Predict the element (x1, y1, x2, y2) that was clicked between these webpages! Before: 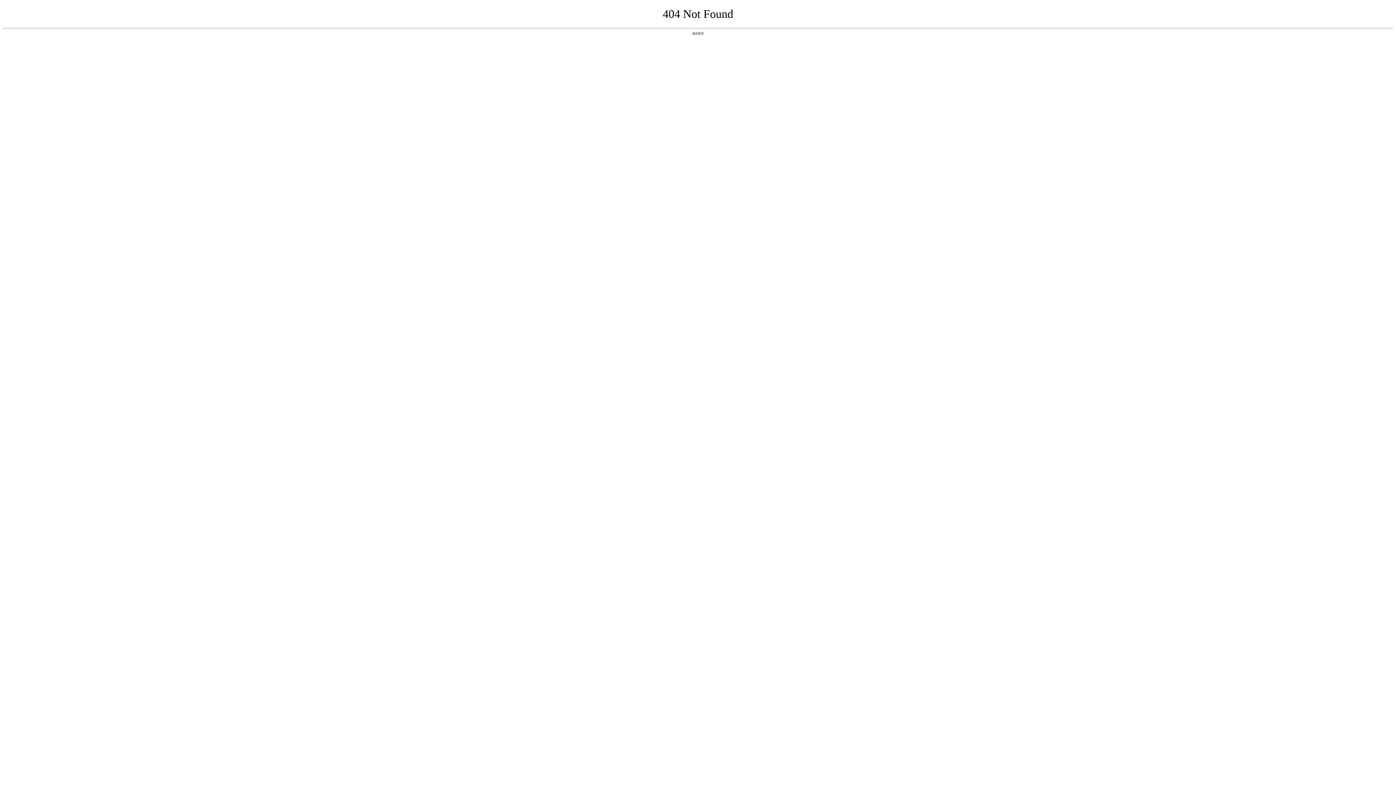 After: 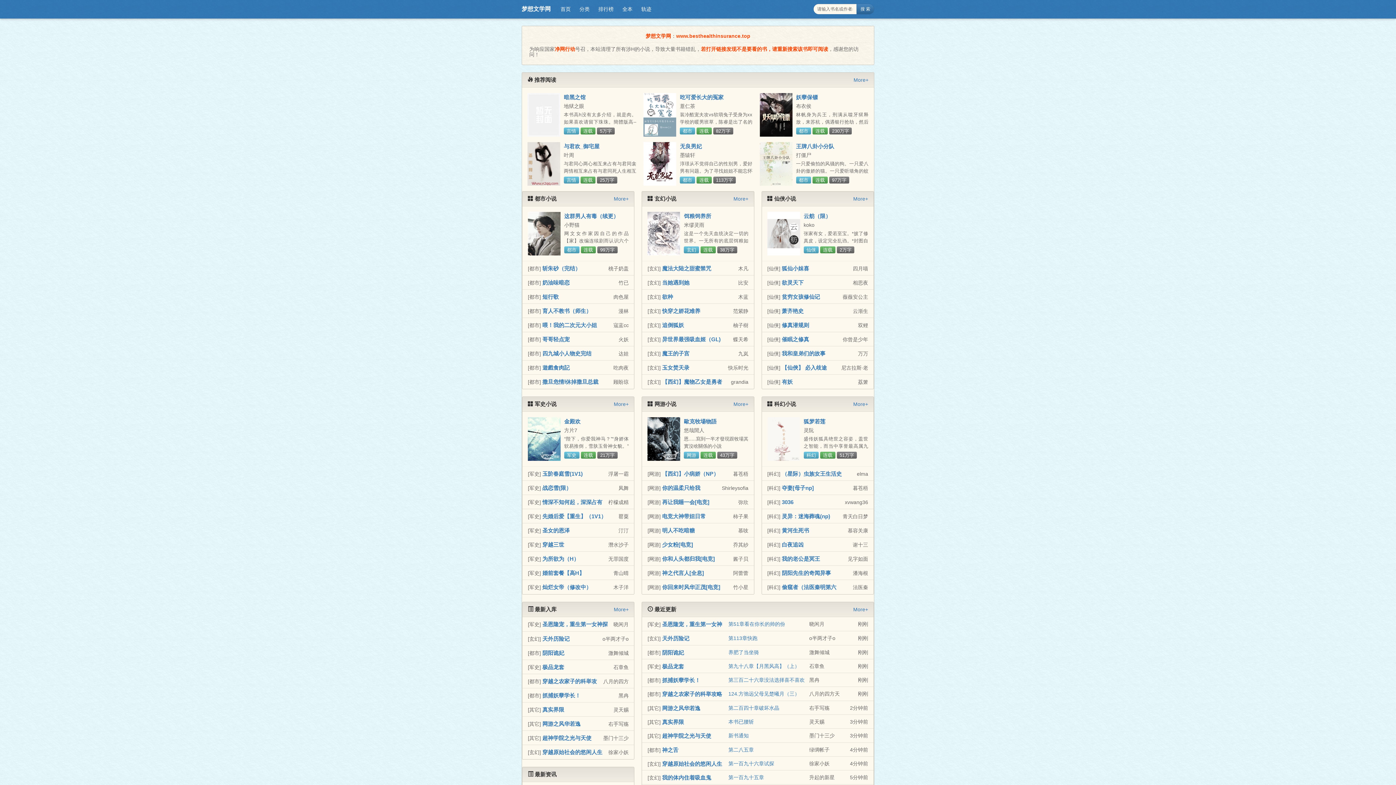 Action: bbox: (692, 31, 704, 35) label: 返回首页